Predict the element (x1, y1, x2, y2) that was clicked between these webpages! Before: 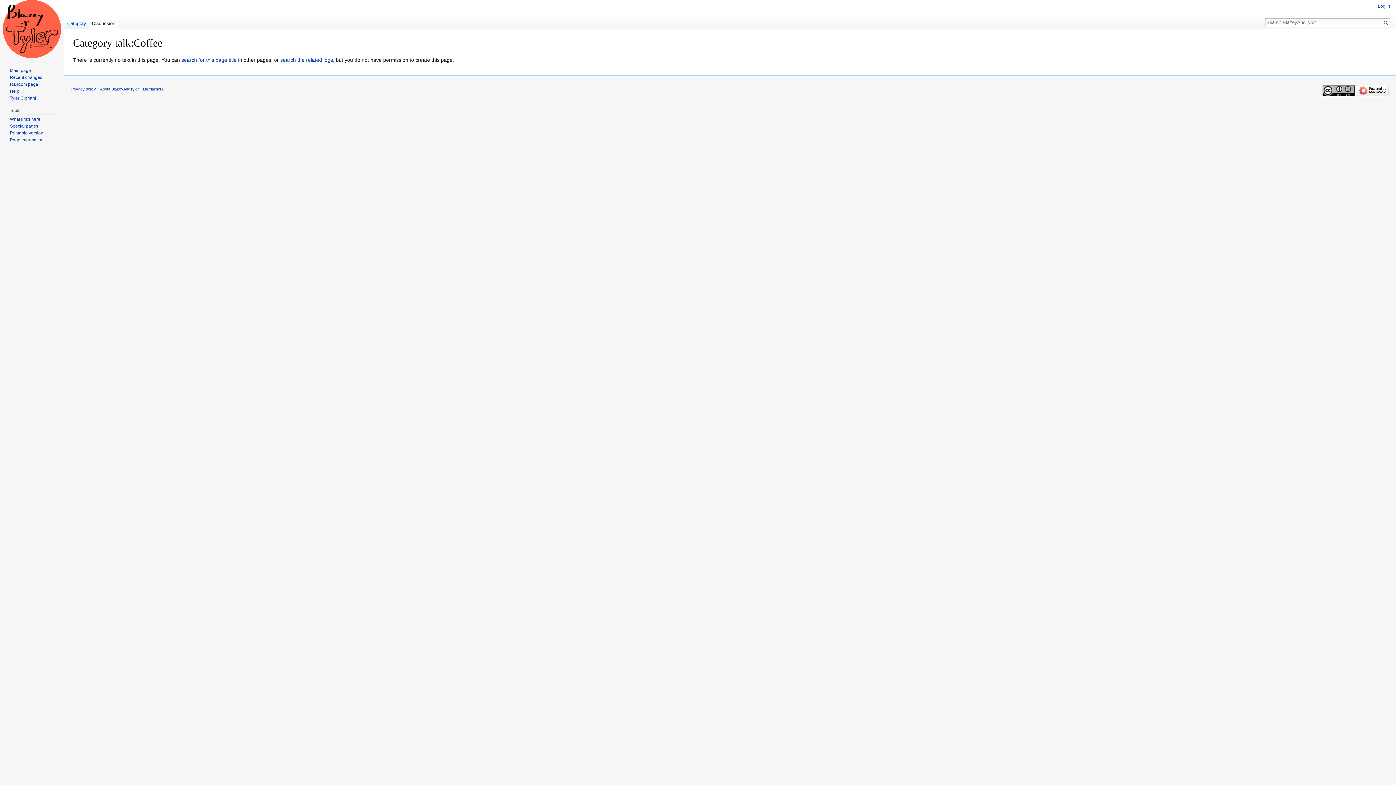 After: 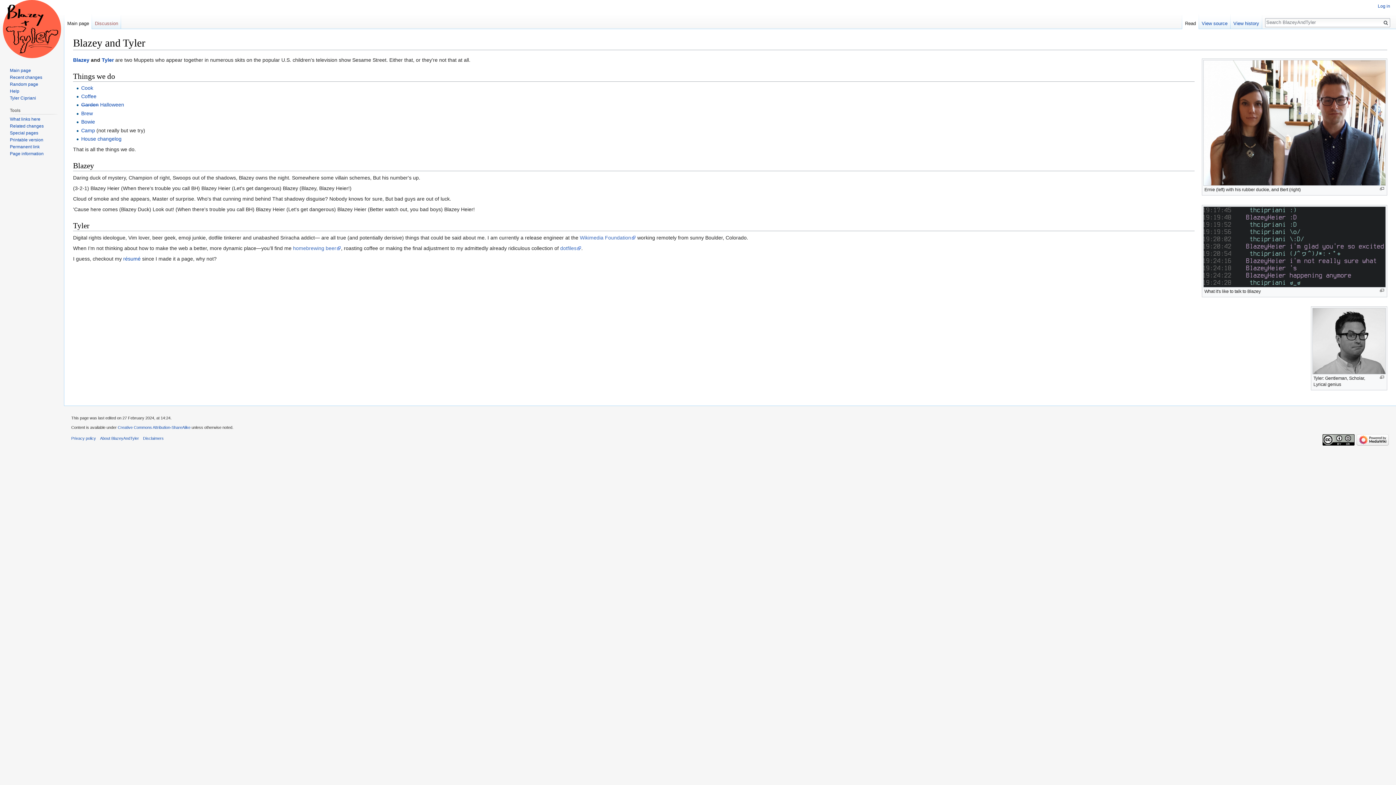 Action: label: Main page bbox: (9, 67, 30, 73)